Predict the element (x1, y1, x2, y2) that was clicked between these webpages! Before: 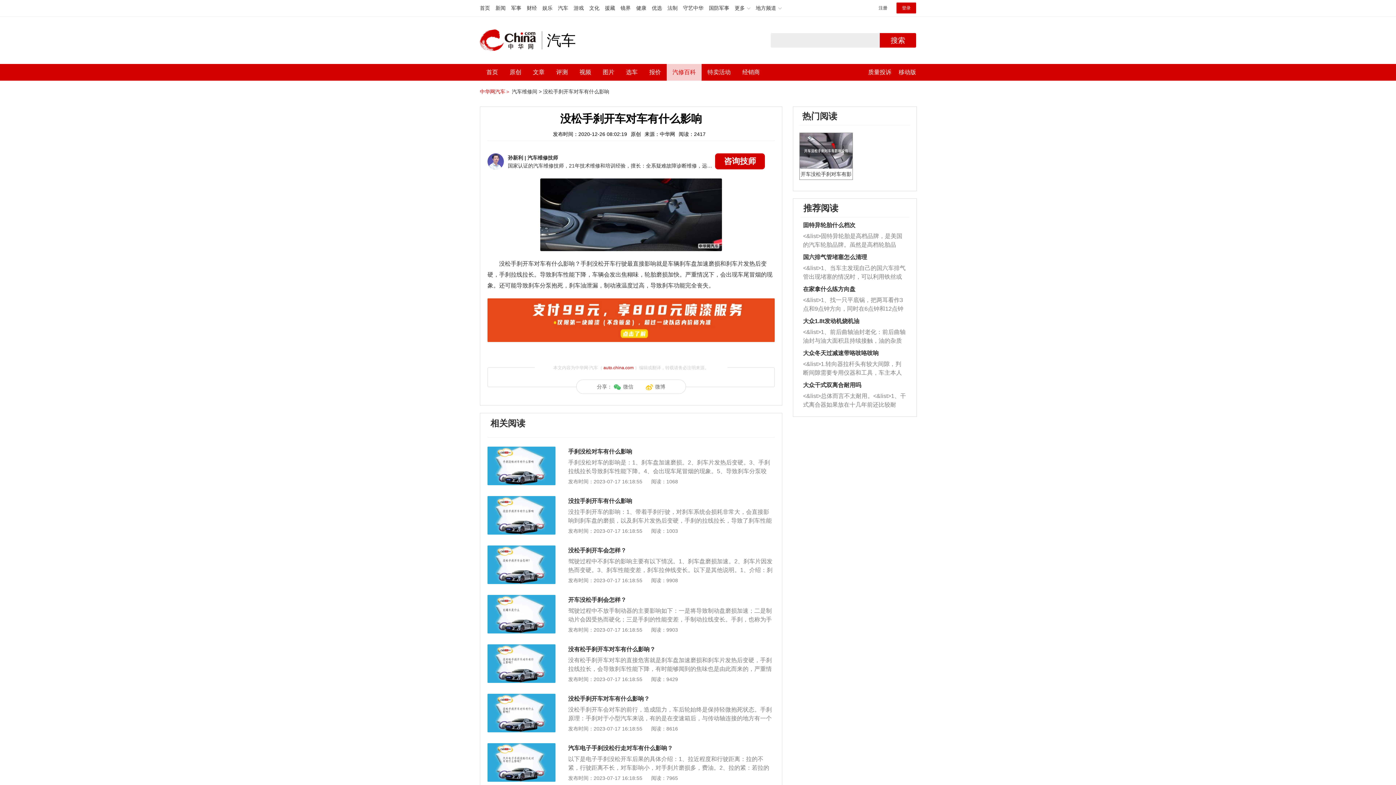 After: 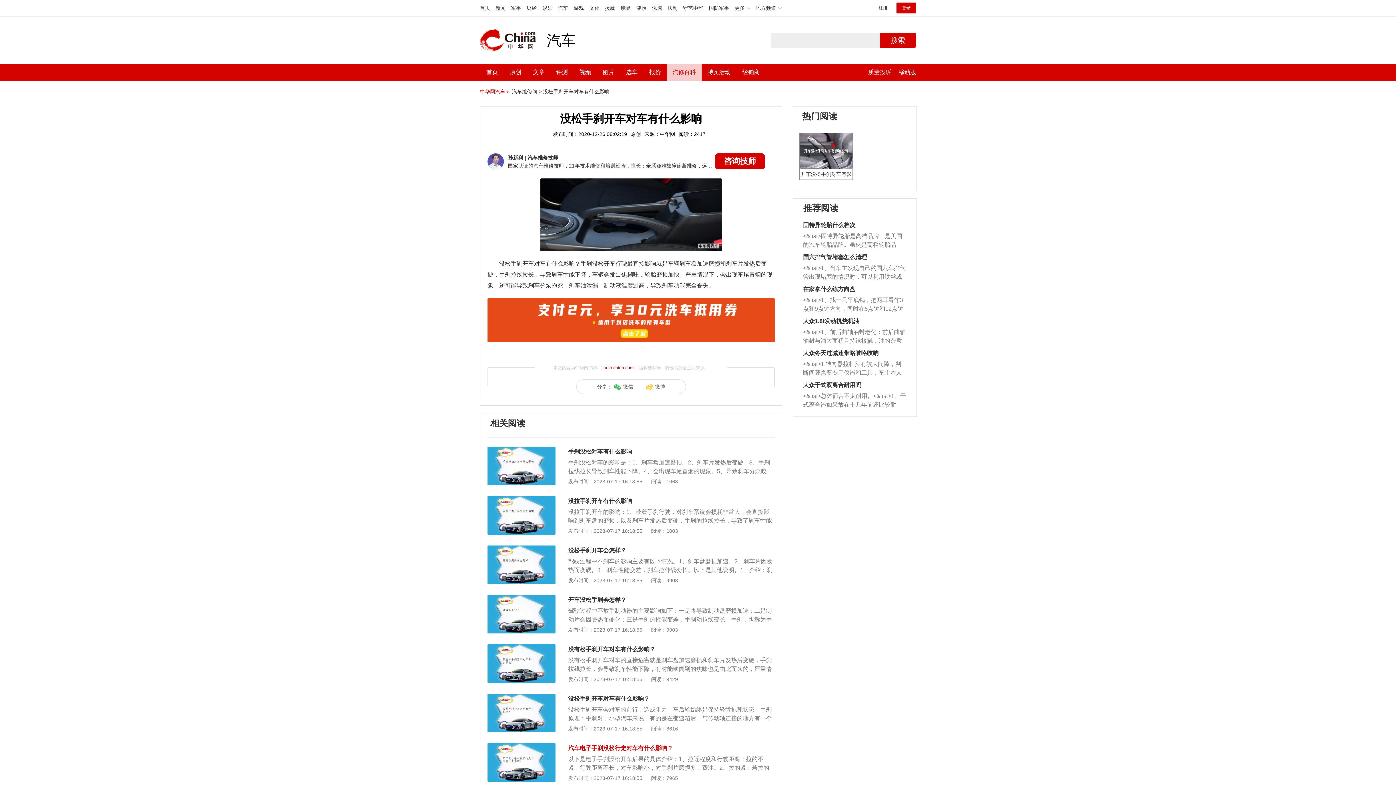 Action: bbox: (568, 745, 673, 751) label: 汽车电子手刹没松行走对车有什么影响？